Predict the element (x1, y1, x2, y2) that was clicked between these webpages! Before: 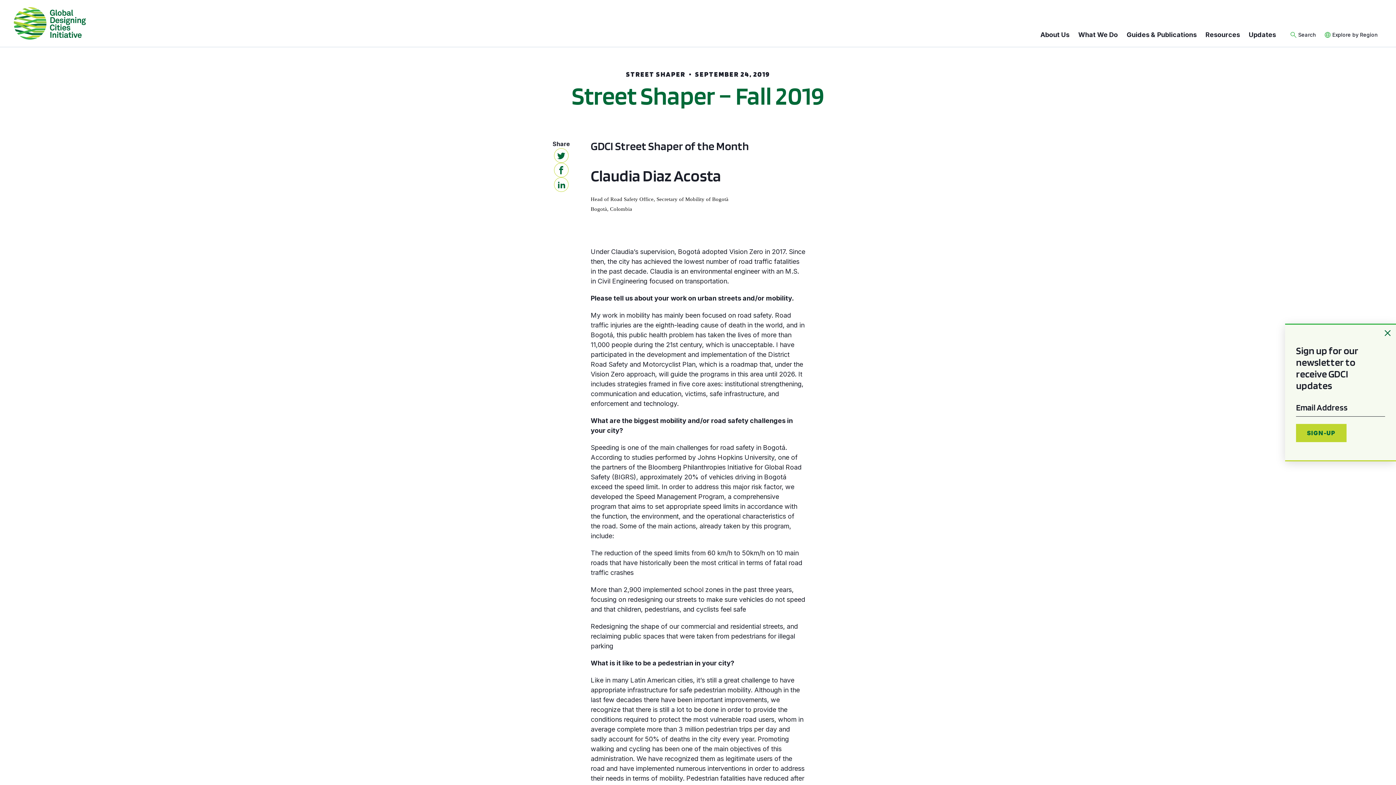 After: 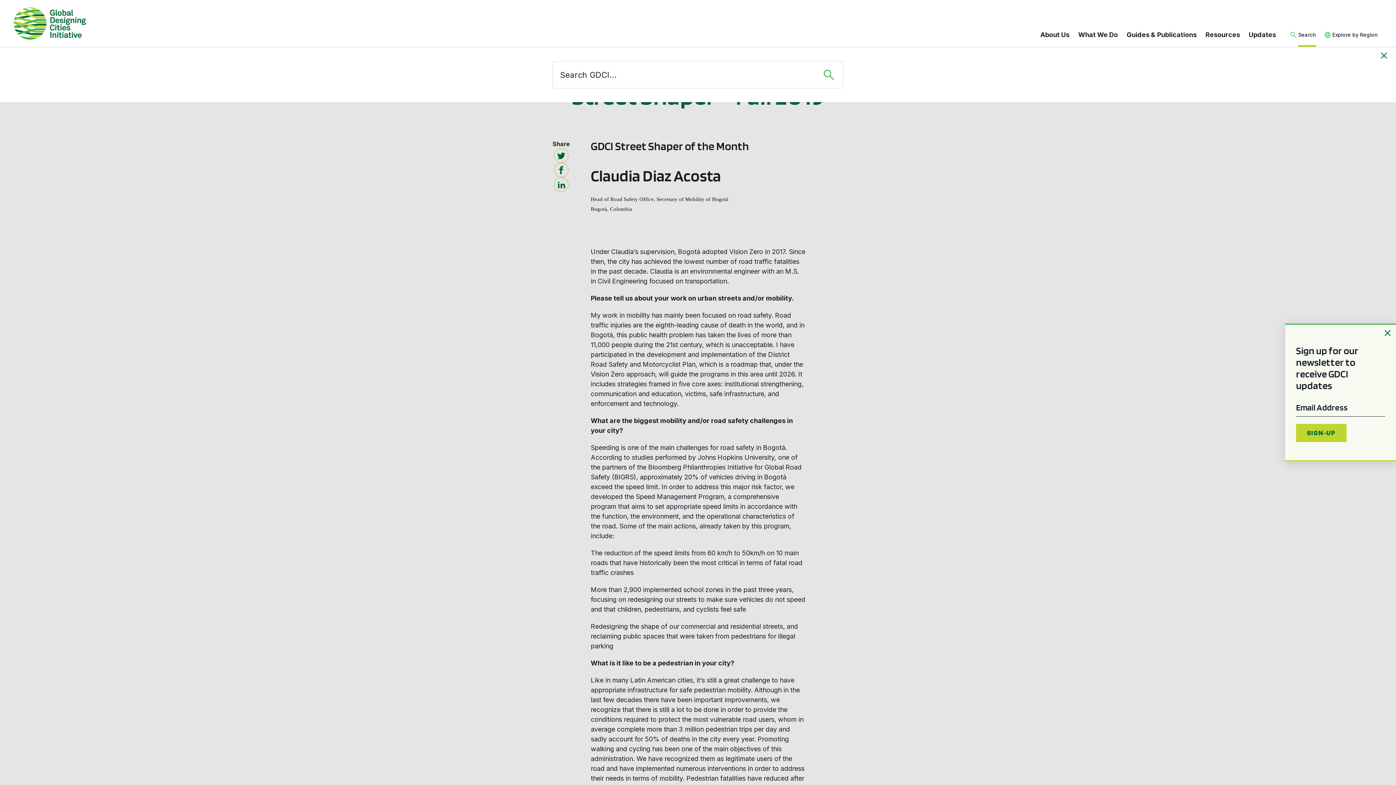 Action: label: Search bbox: (1286, 22, 1320, 46)